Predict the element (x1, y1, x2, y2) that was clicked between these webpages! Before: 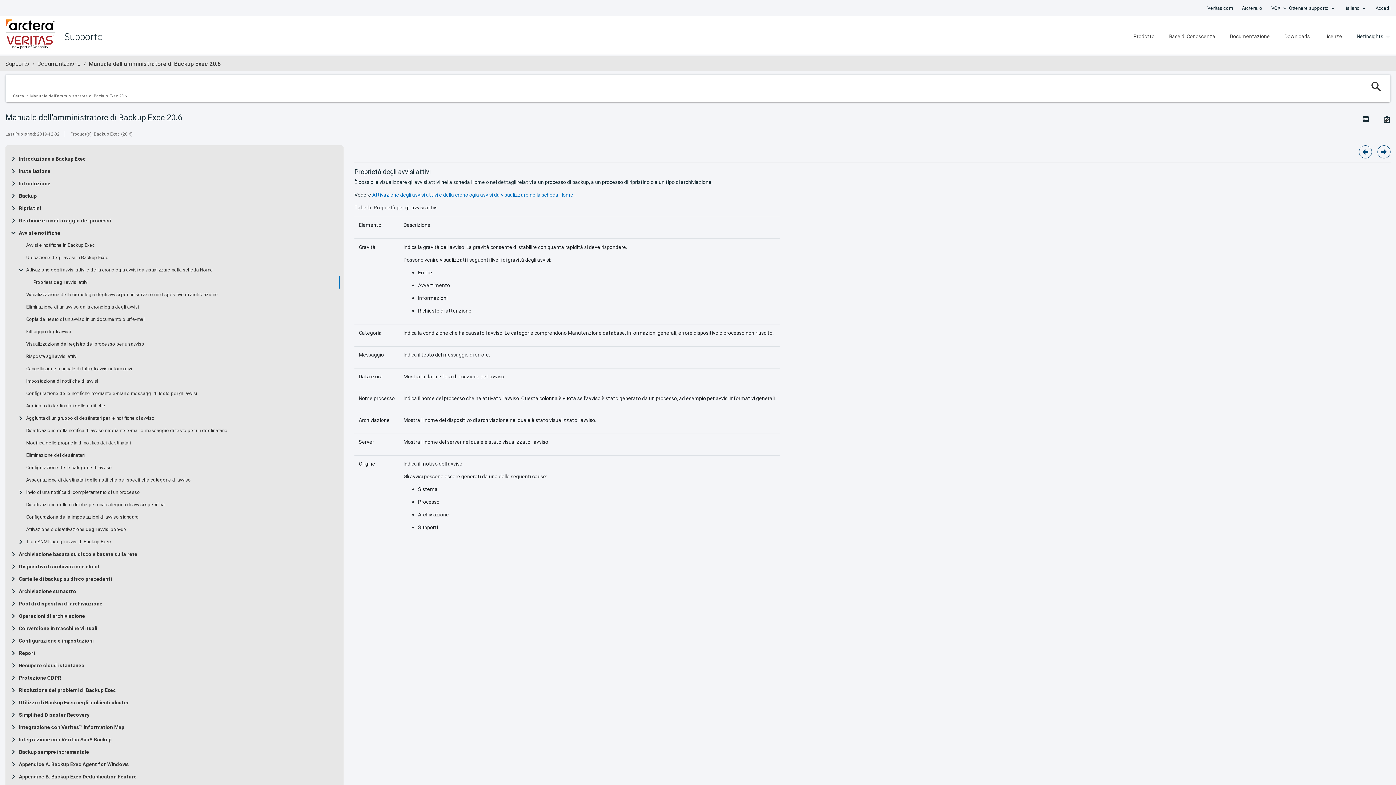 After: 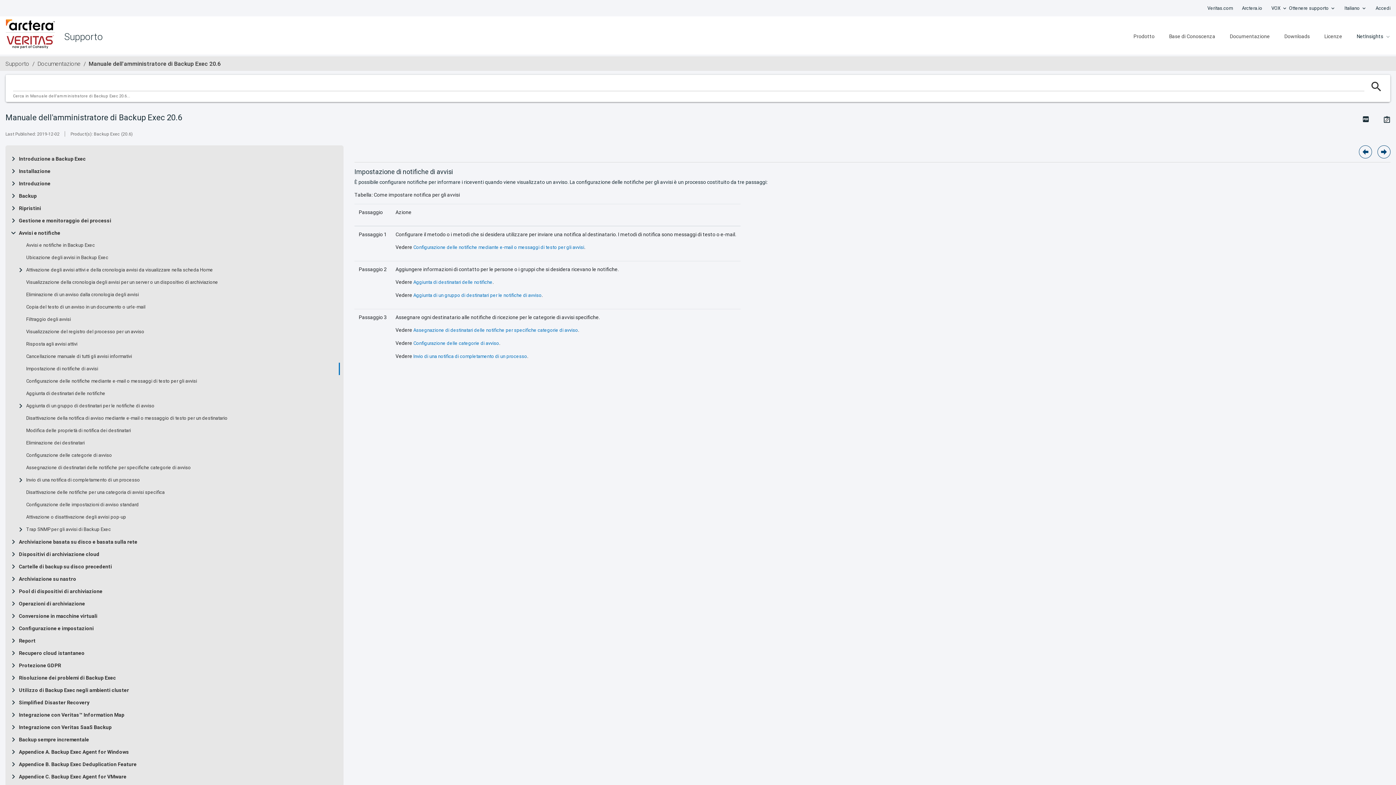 Action: label: Impostazione di notifiche di avvisi bbox: (26, 378, 98, 384)